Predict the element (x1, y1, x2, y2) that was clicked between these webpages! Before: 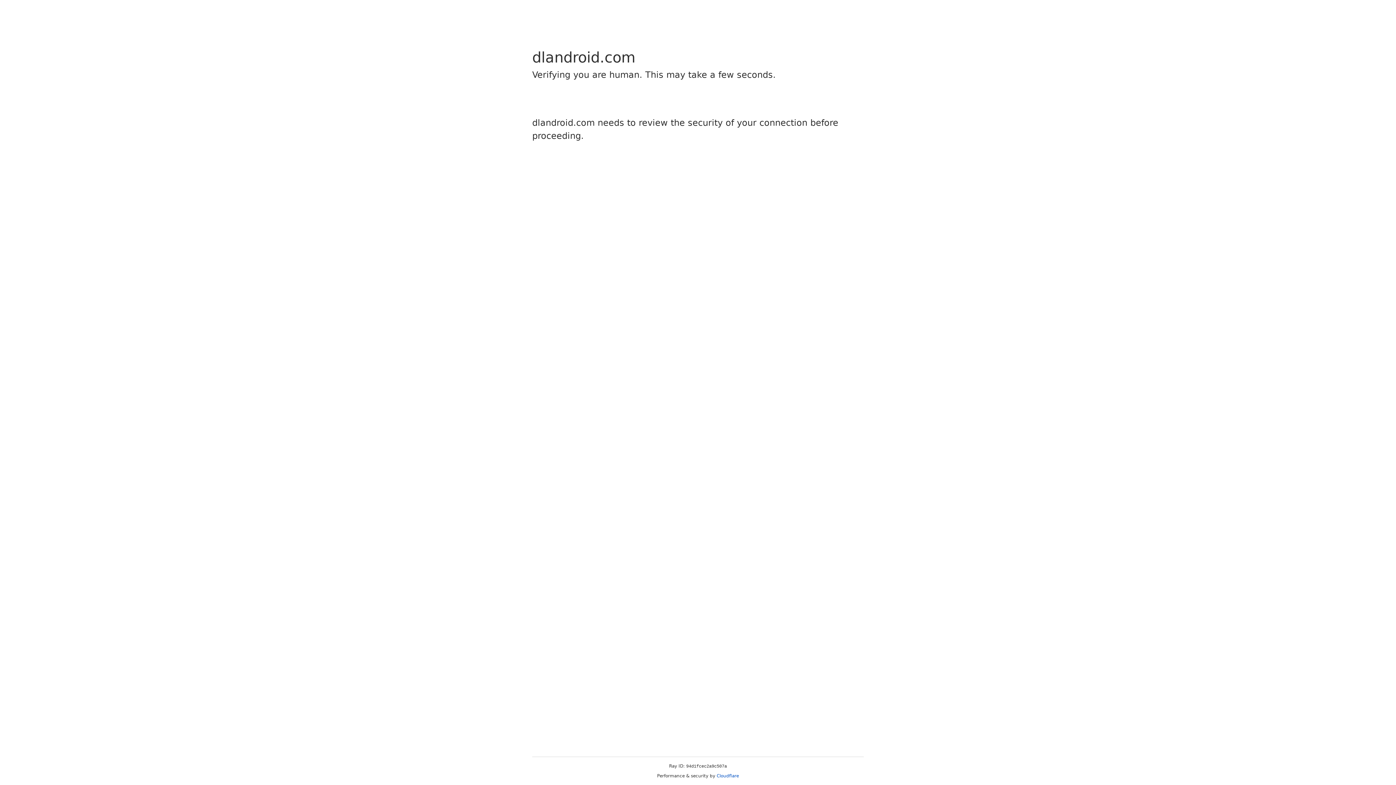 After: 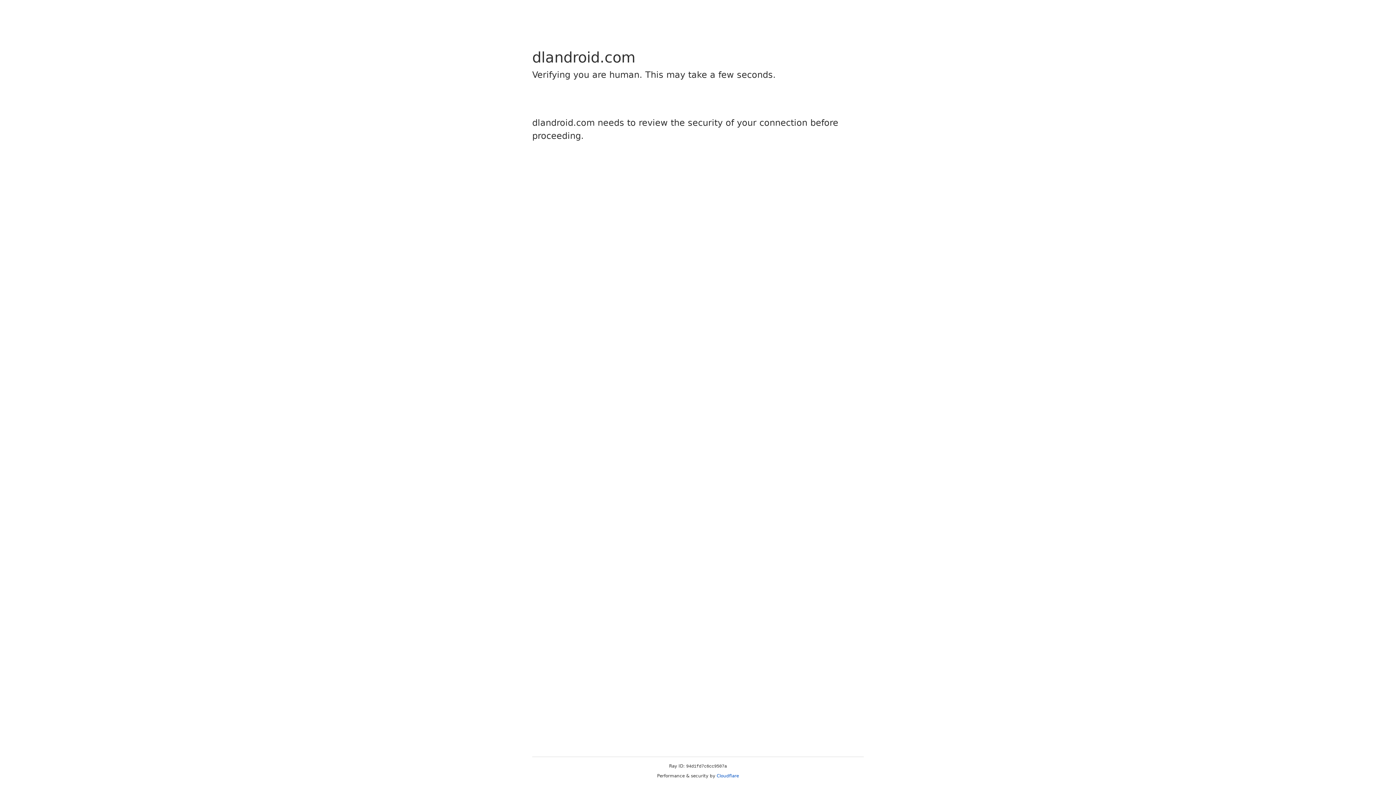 Action: label: Cloudflare bbox: (716, 773, 739, 778)